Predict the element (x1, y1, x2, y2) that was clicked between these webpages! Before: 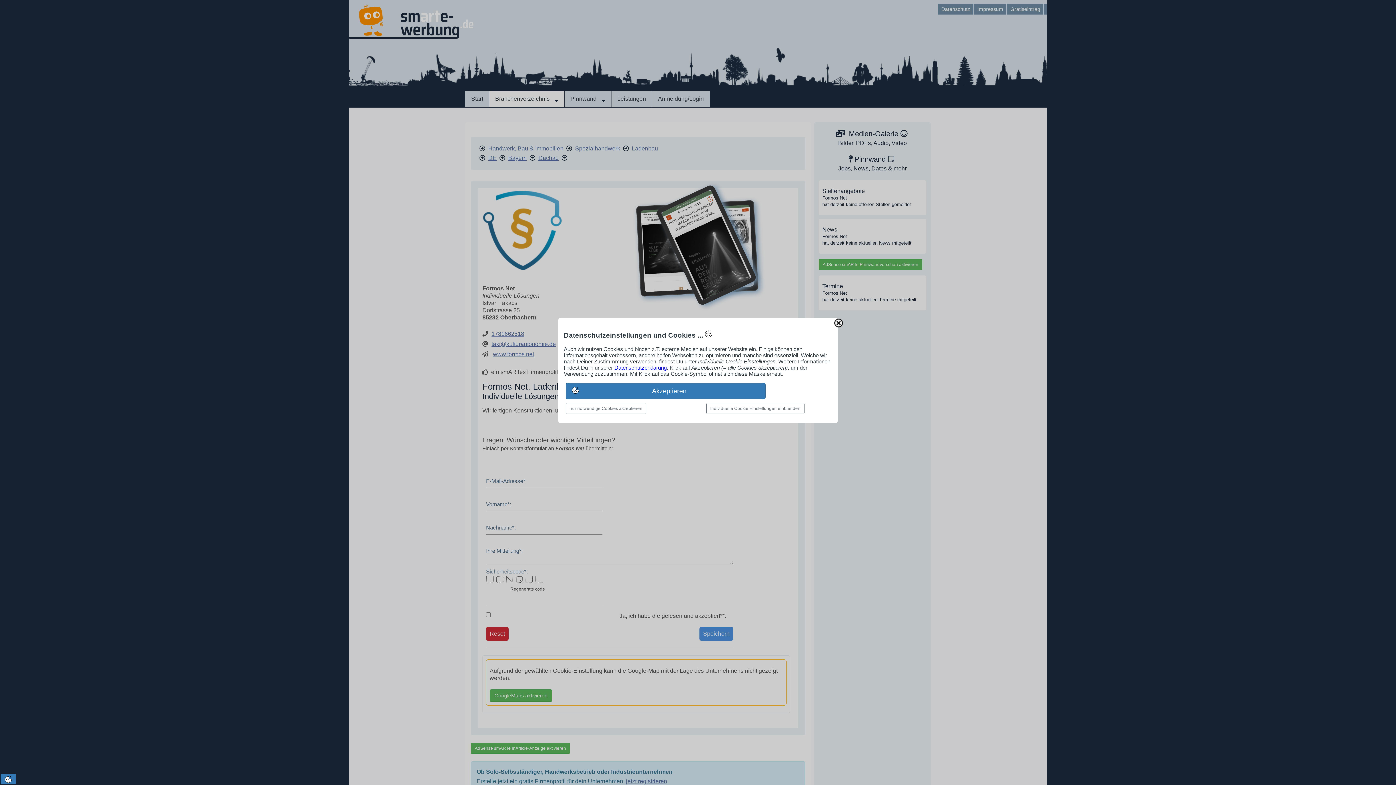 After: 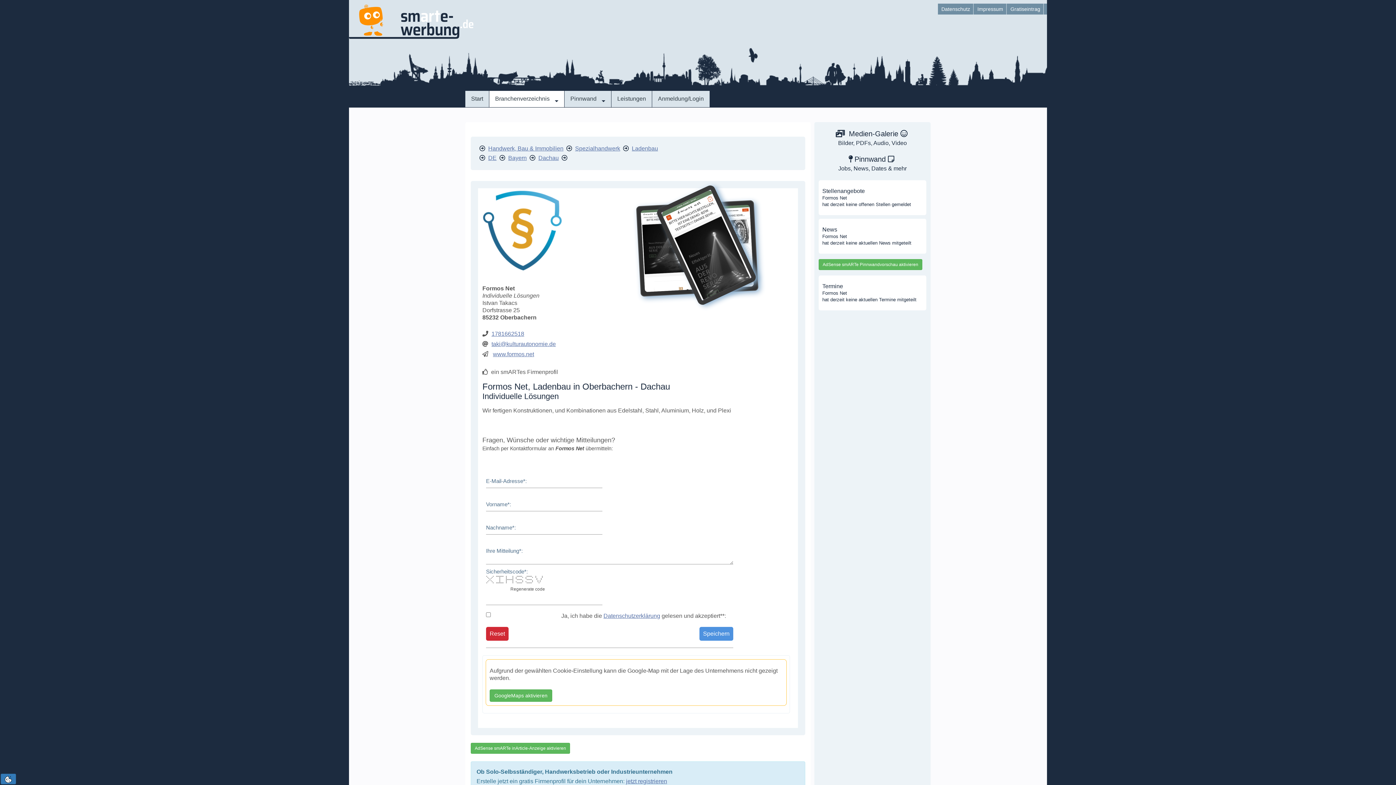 Action: bbox: (834, 318, 843, 328)